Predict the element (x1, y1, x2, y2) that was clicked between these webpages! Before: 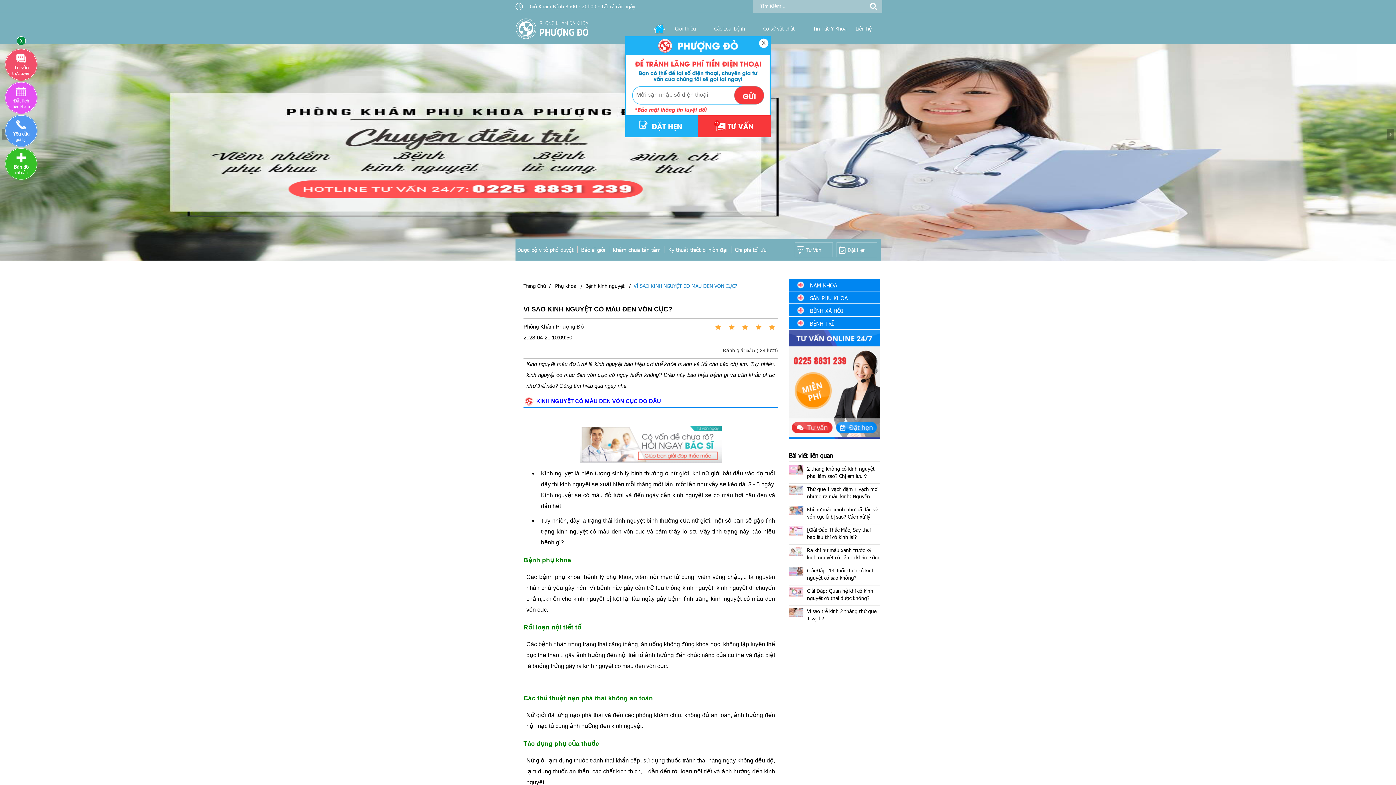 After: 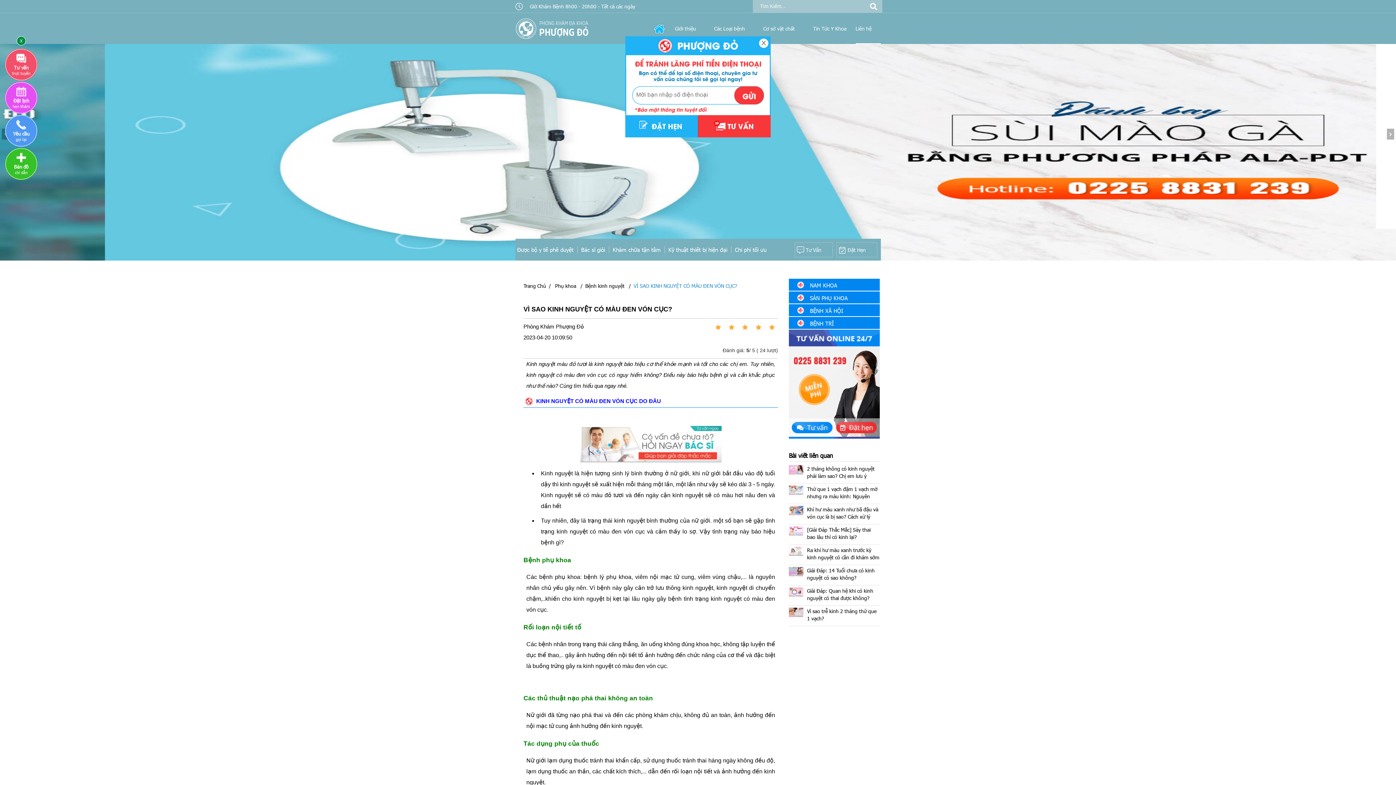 Action: bbox: (855, 25, 871, 32) label: Liên hệ